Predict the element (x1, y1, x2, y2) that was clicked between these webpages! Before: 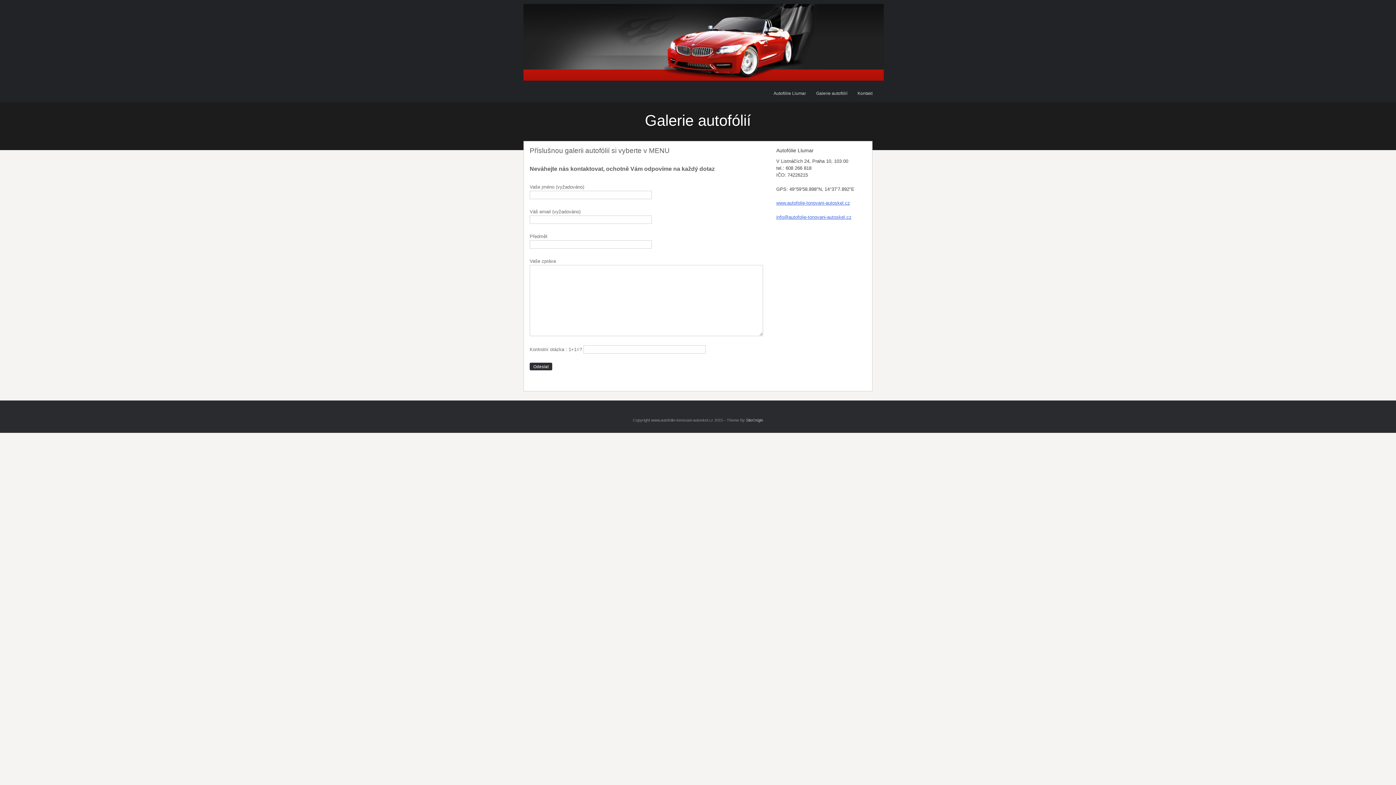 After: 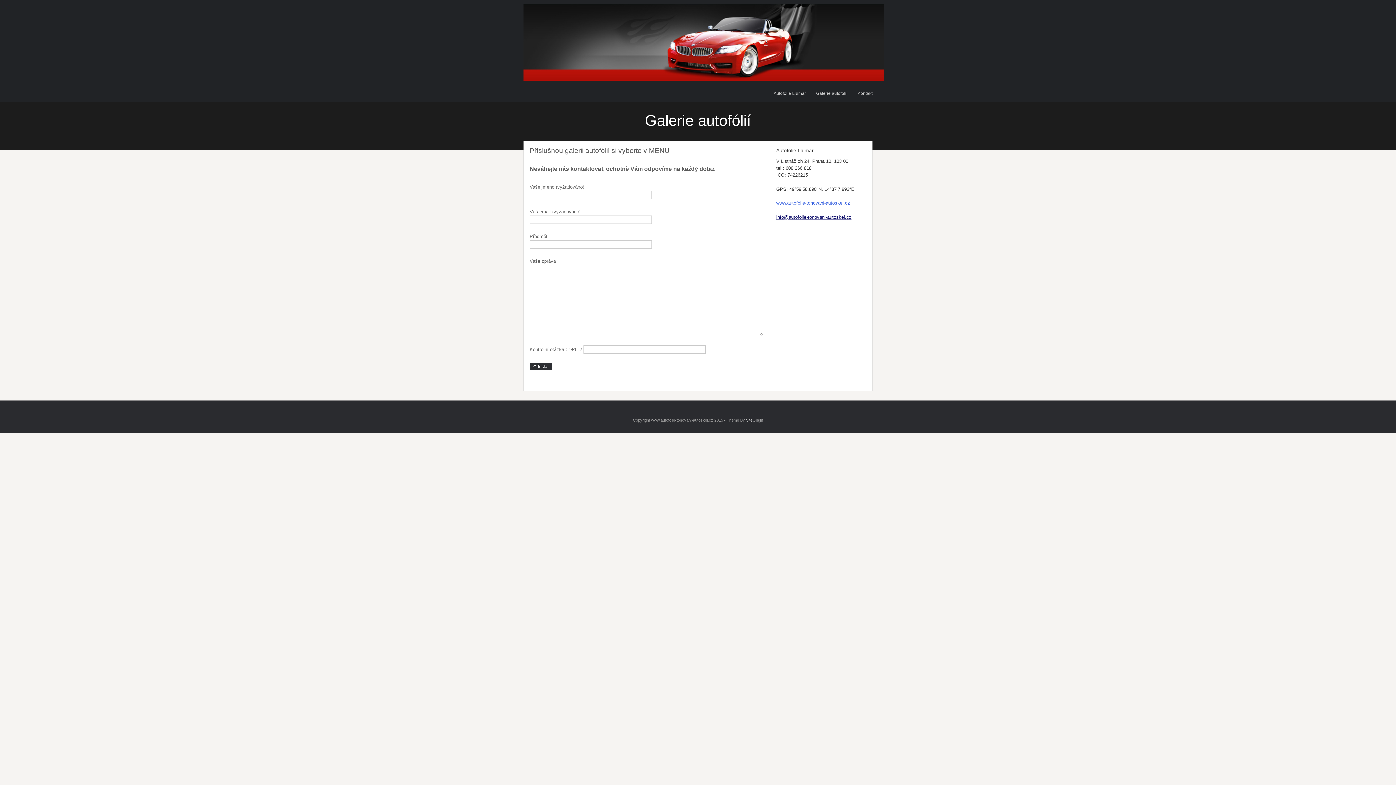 Action: label: info@autofolie-tonovani-autoskel.cz bbox: (776, 214, 851, 219)